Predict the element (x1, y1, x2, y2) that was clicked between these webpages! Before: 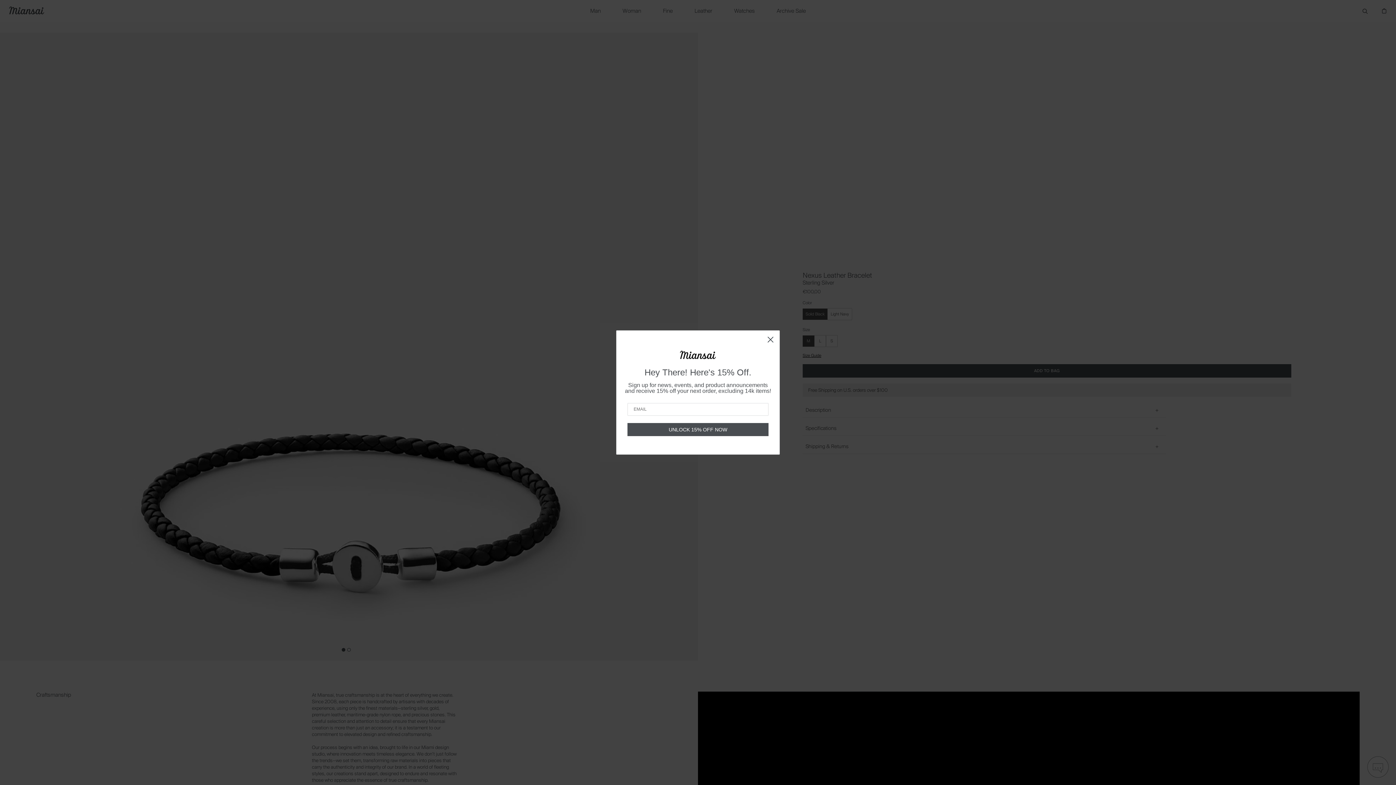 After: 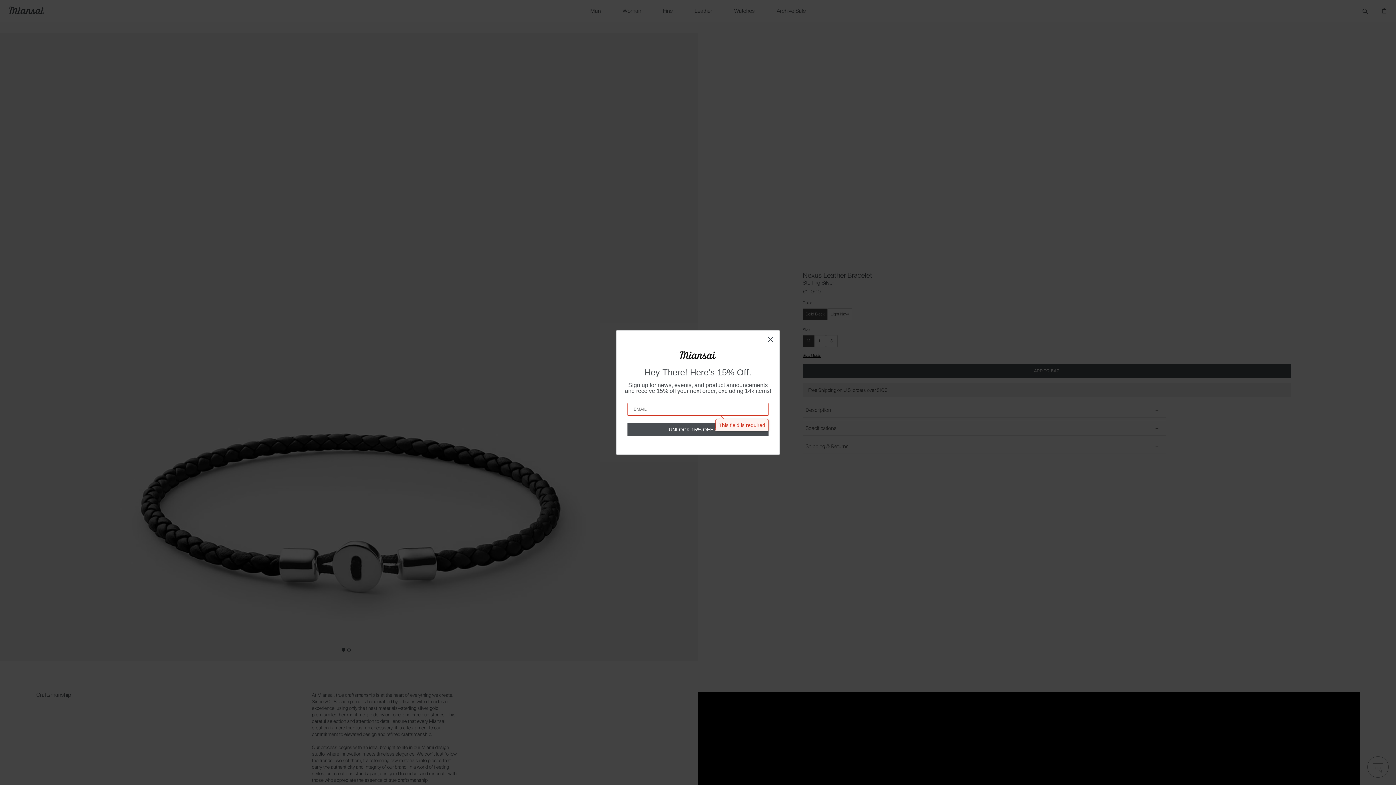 Action: label: UNLOCK 15% OFF NOW bbox: (627, 423, 768, 436)